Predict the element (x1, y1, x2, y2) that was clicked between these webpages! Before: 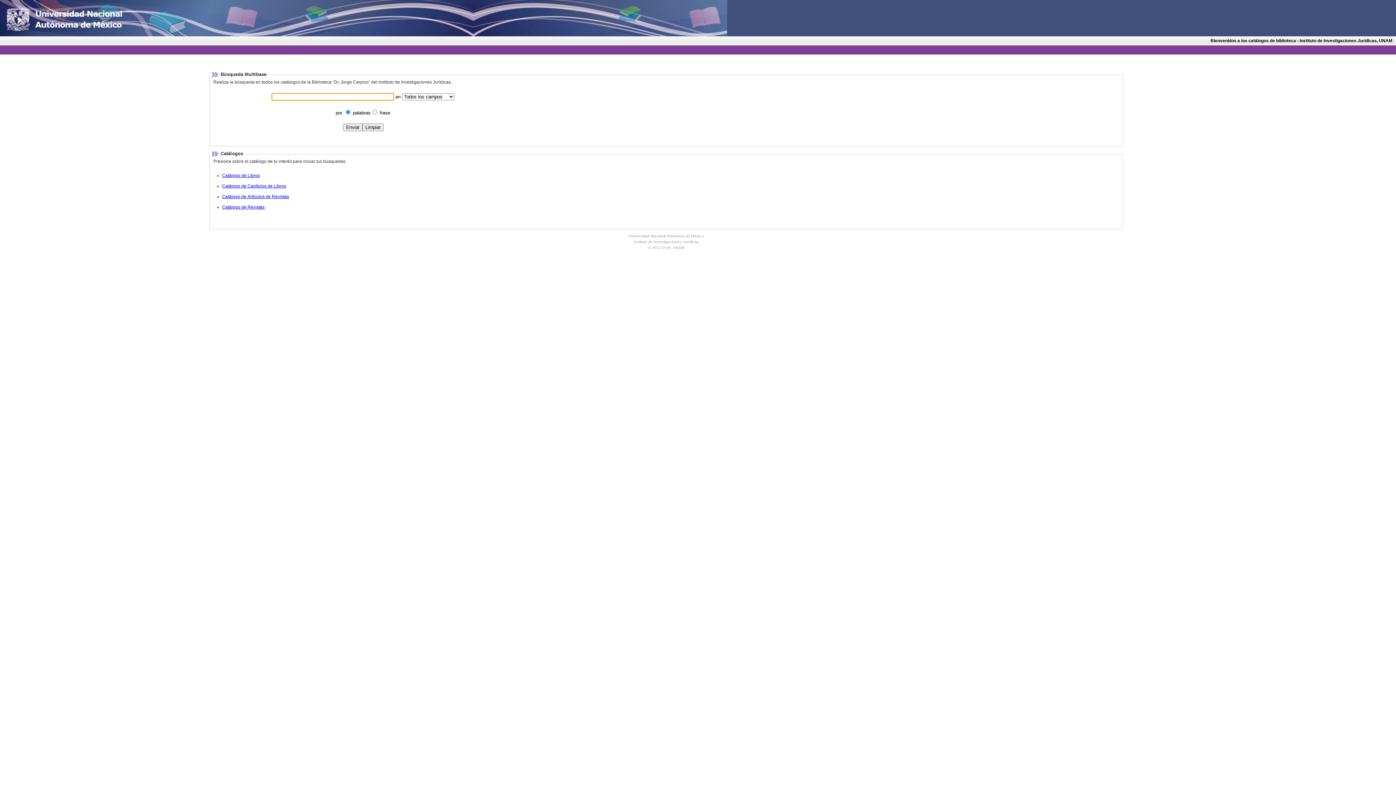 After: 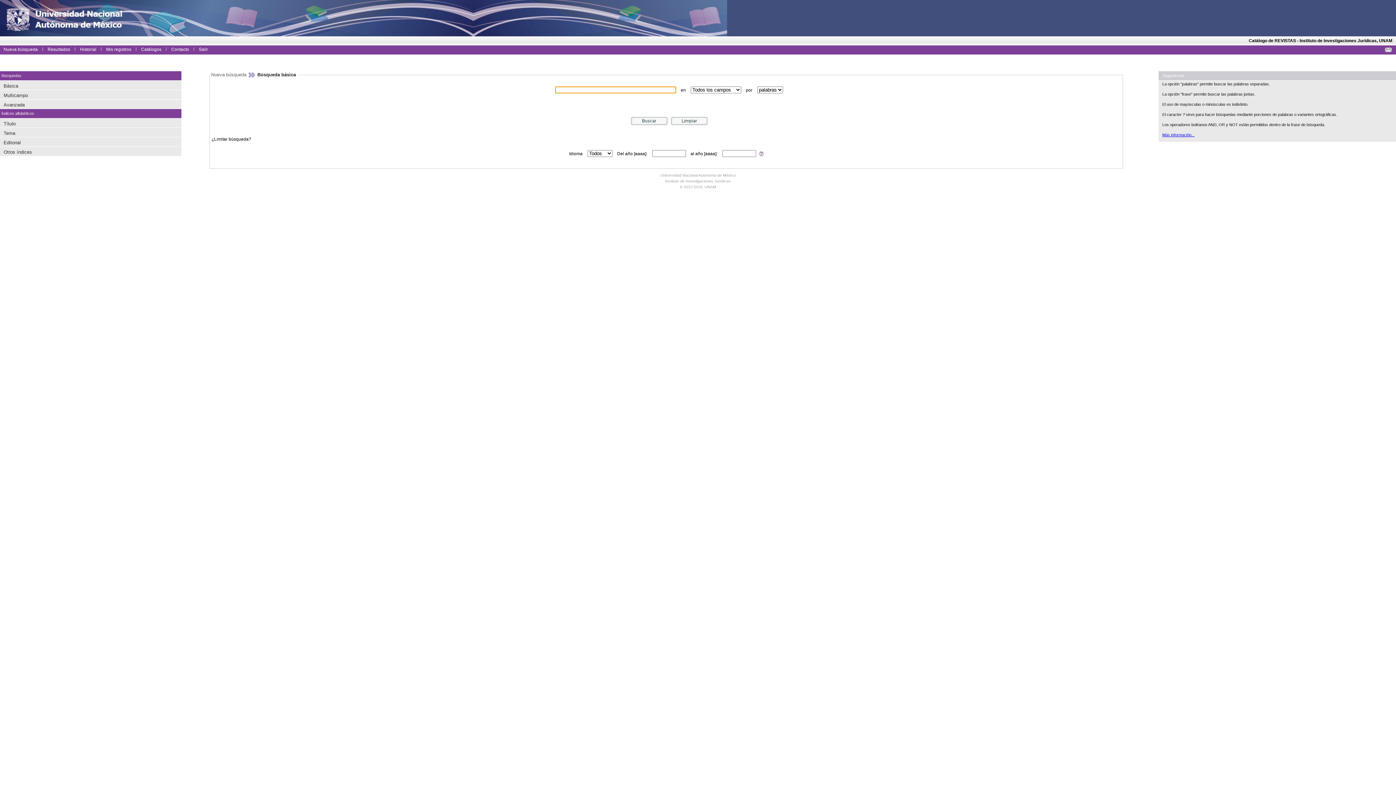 Action: label: Catálogo de Revistas bbox: (222, 204, 264, 209)